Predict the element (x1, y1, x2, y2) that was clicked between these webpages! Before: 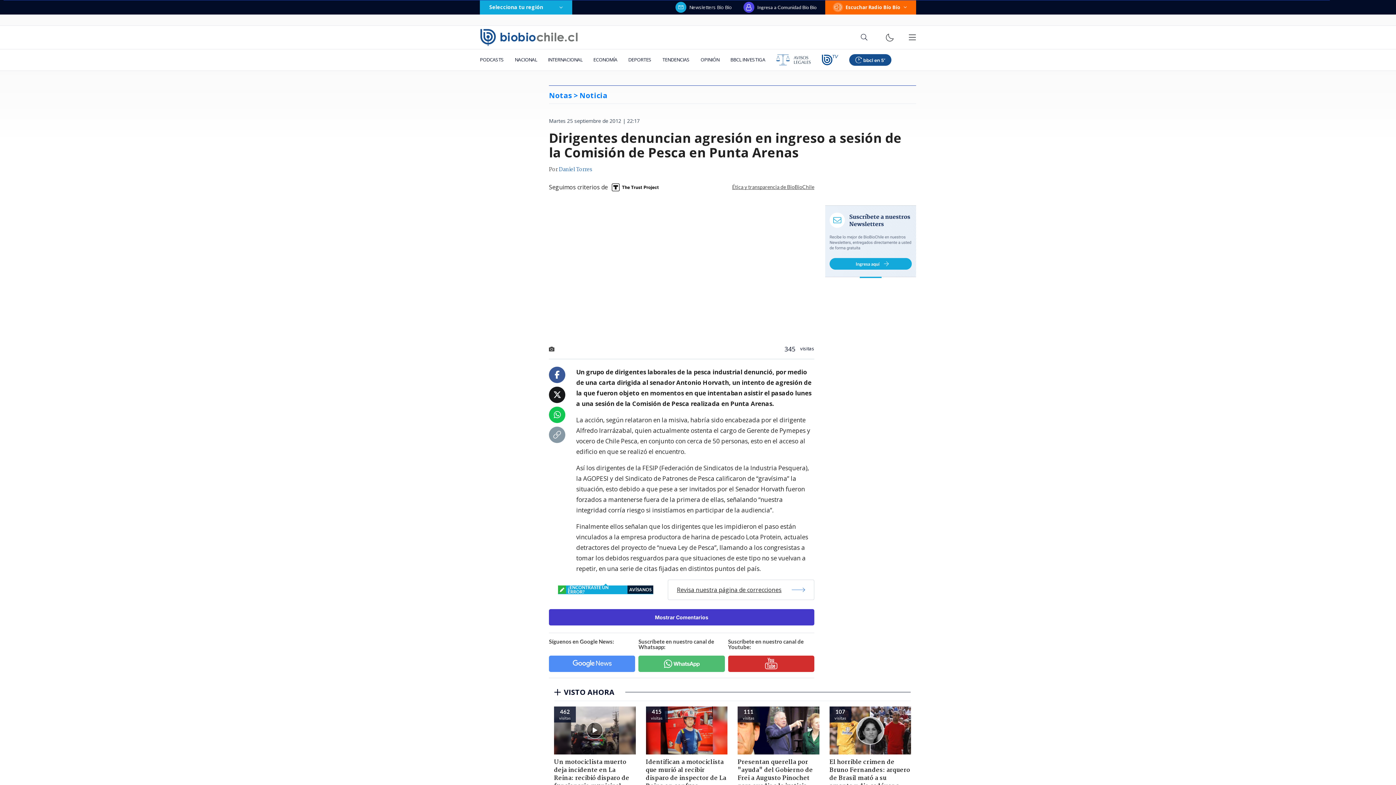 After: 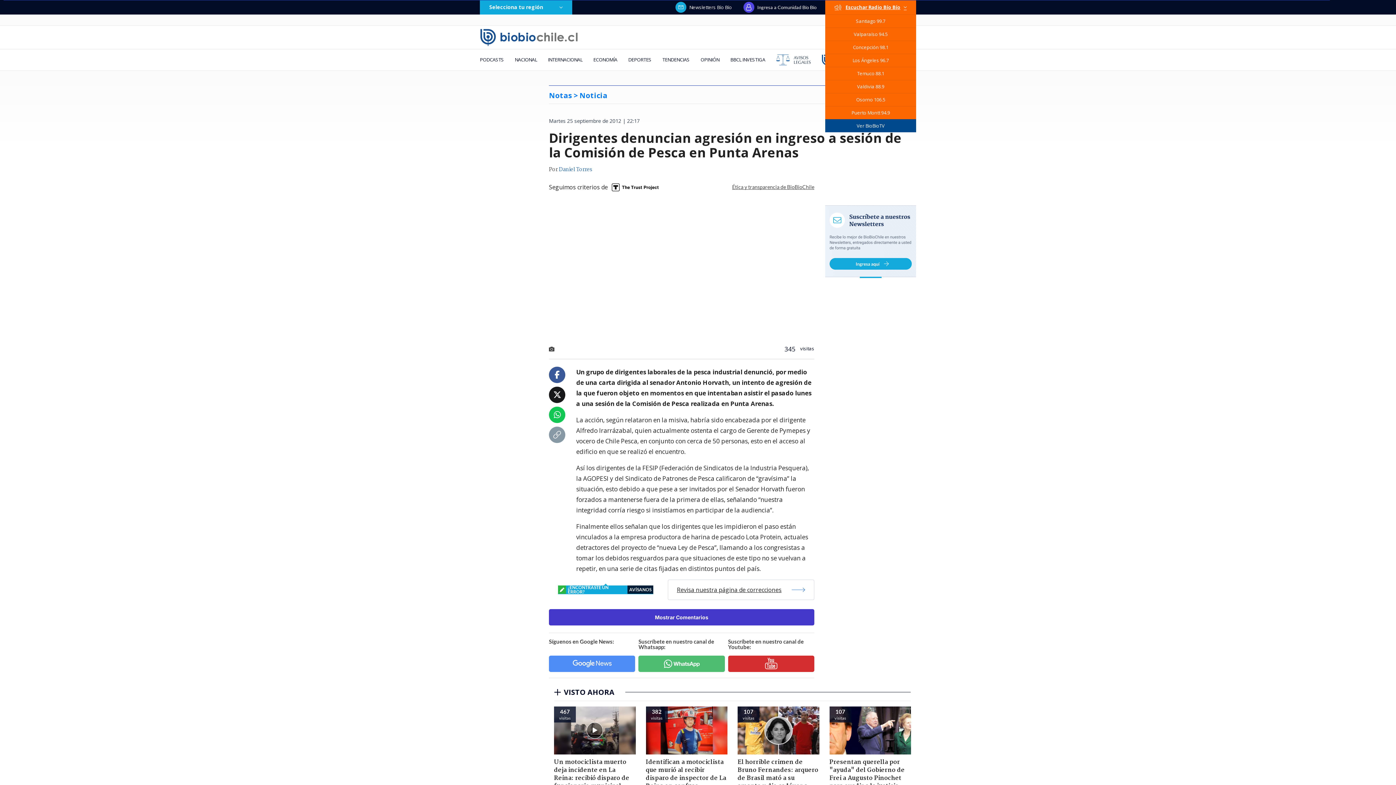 Action: bbox: (825, 0, 916, 14) label: Escuchar Radio Bío Bío